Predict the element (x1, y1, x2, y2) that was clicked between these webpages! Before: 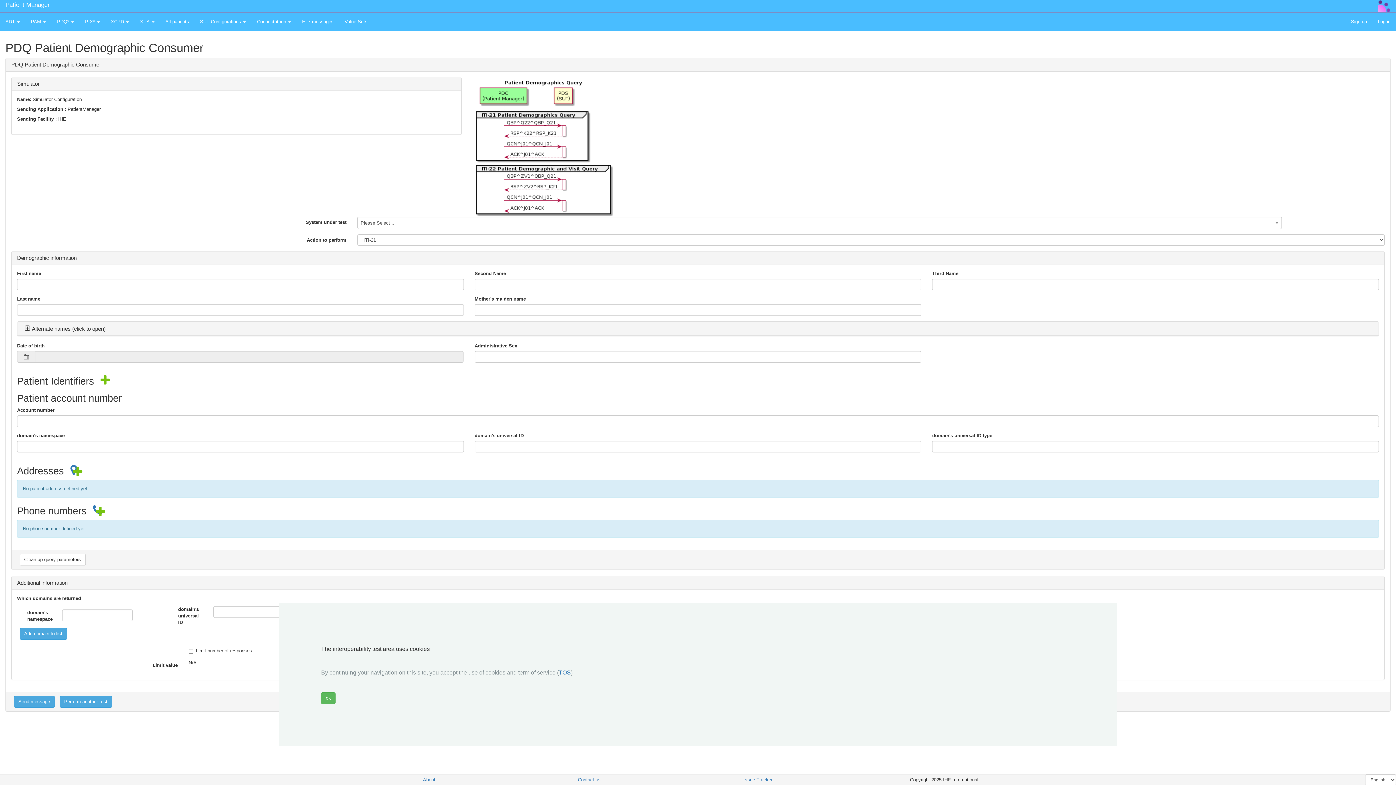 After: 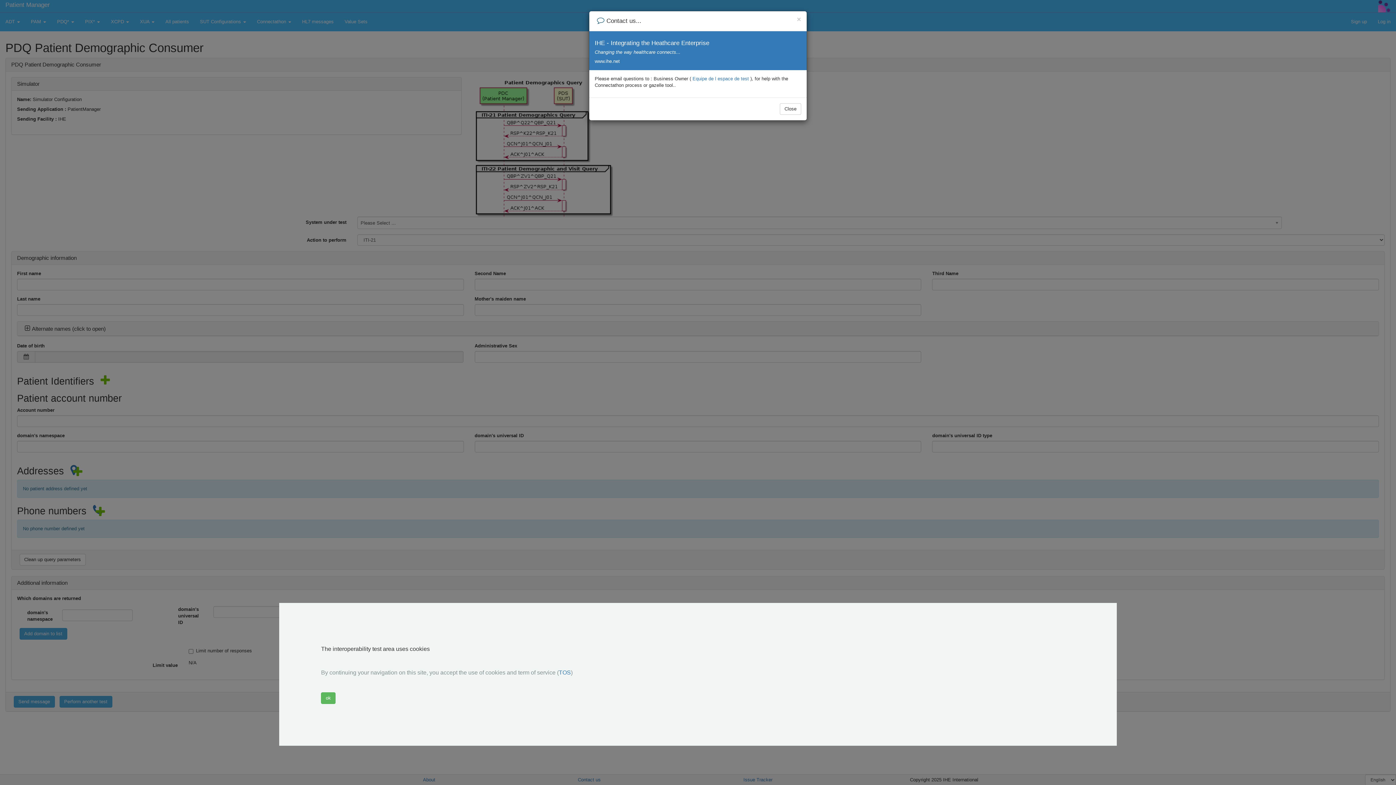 Action: label: Contact us bbox: (506, 774, 672, 785)